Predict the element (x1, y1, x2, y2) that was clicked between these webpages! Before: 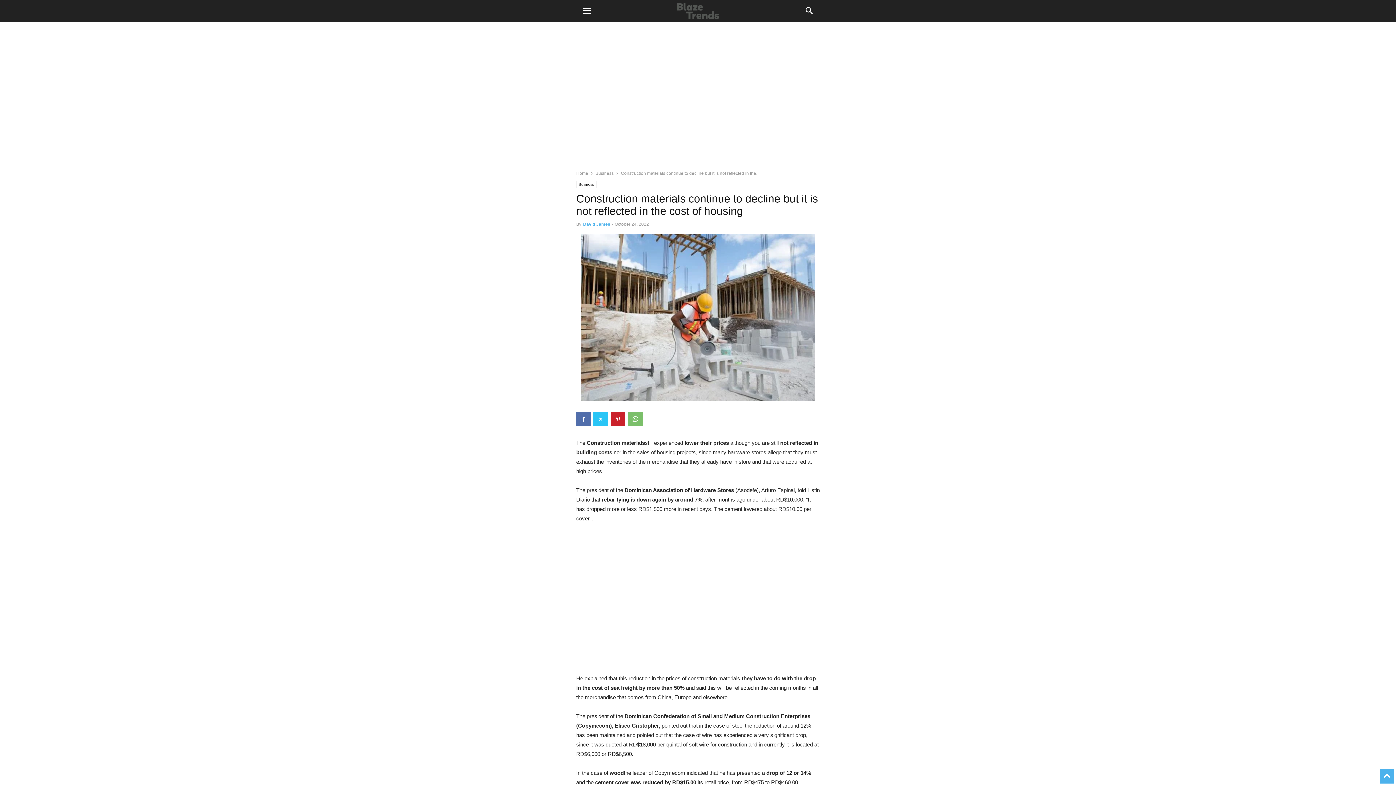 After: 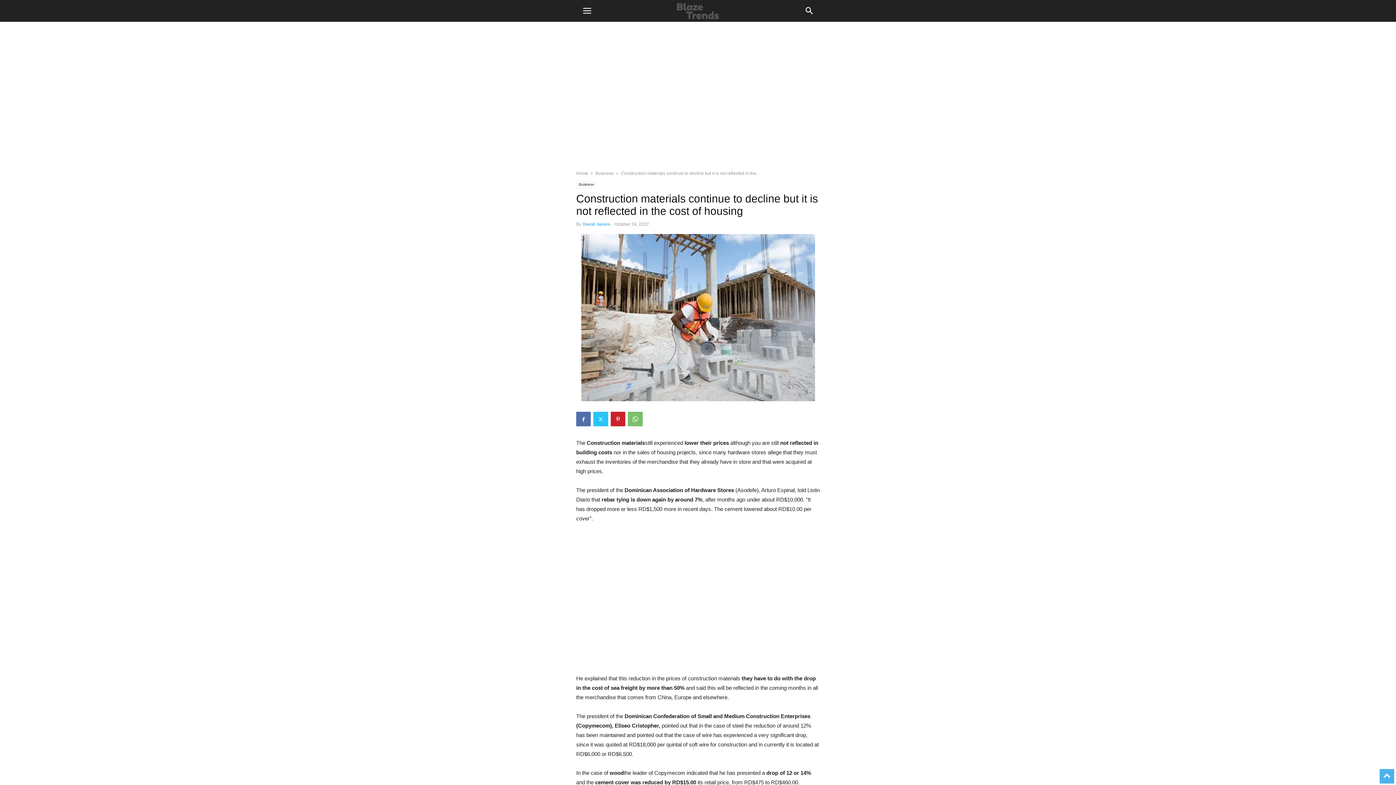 Action: label: to-top bbox: (1380, 769, 1394, 777)